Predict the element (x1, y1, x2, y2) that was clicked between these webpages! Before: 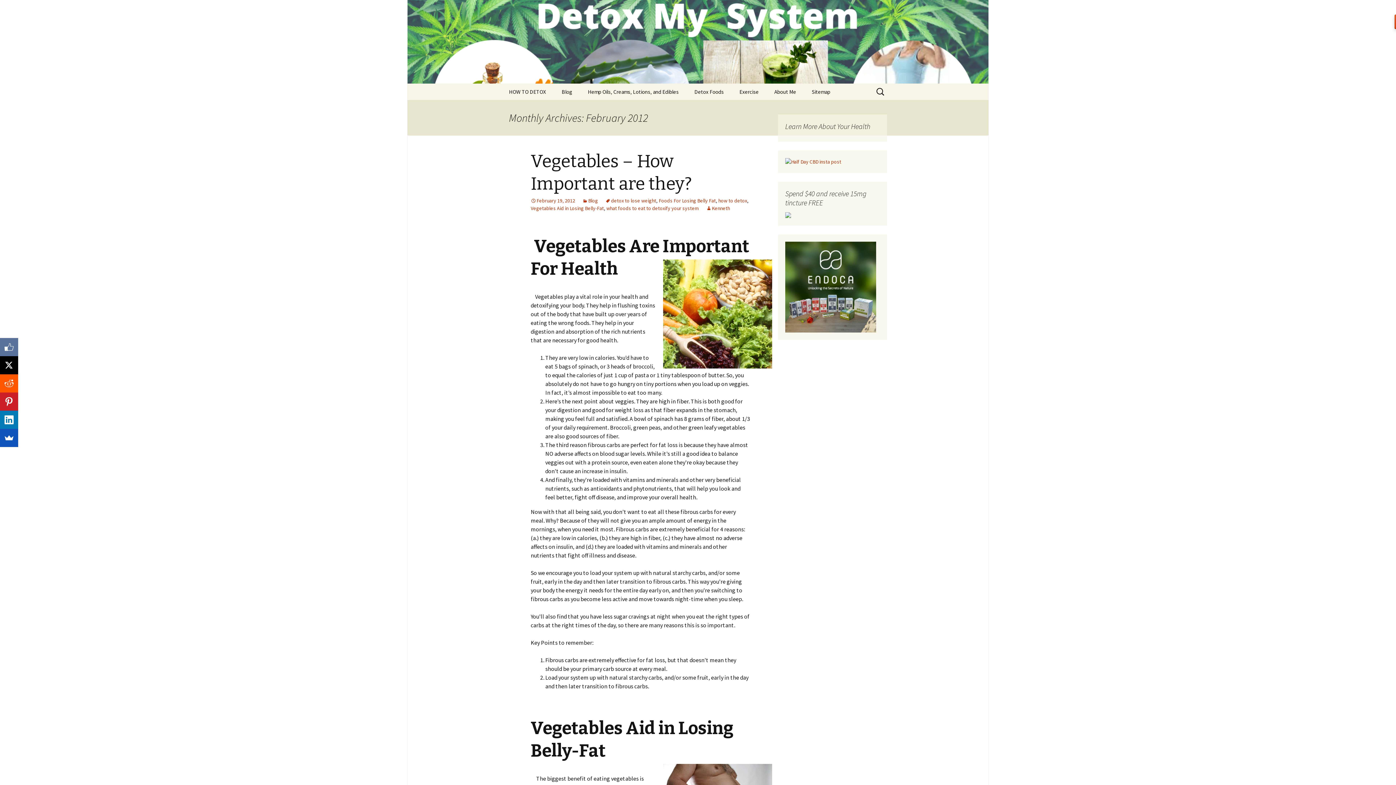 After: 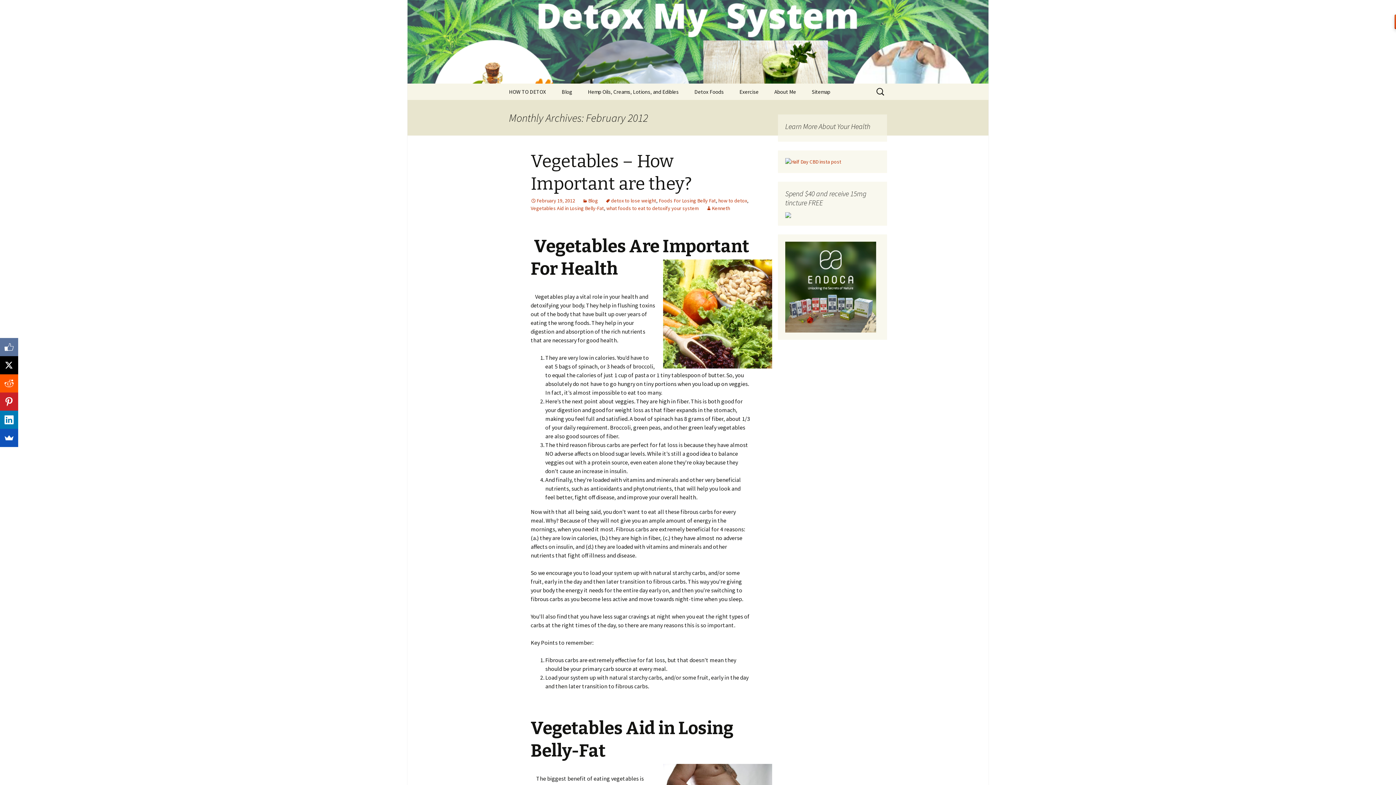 Action: bbox: (785, 283, 876, 290)